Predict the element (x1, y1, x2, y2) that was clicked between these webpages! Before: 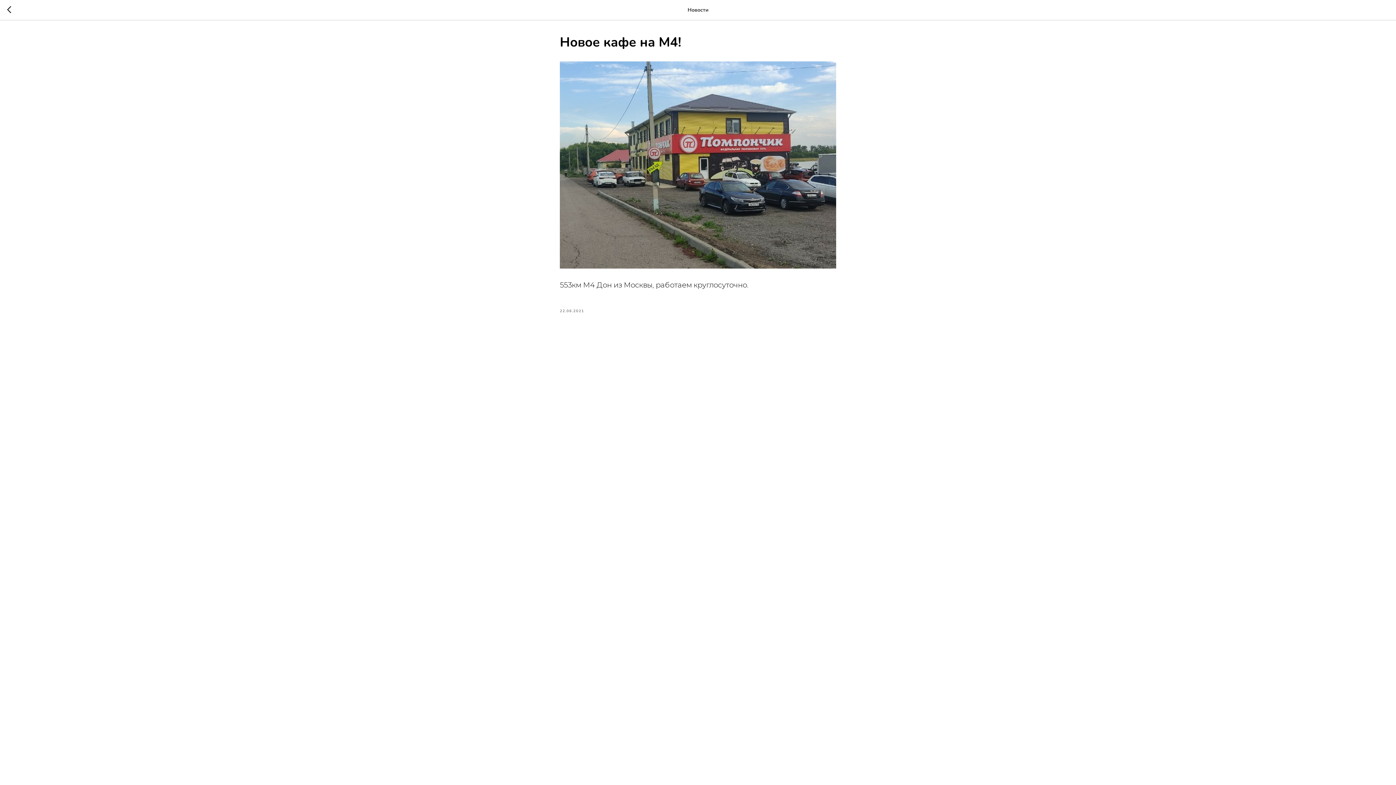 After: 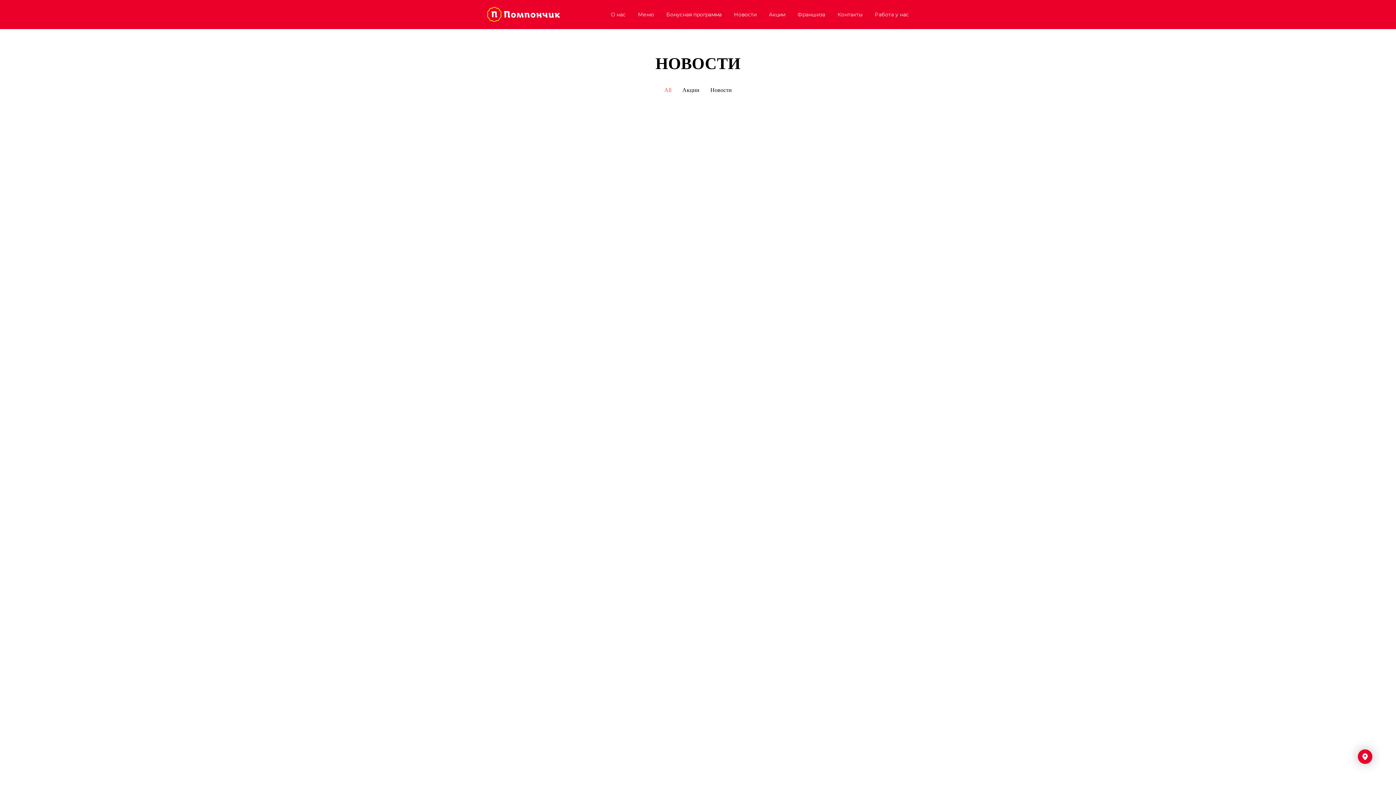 Action: bbox: (7, 5, 15, 14)